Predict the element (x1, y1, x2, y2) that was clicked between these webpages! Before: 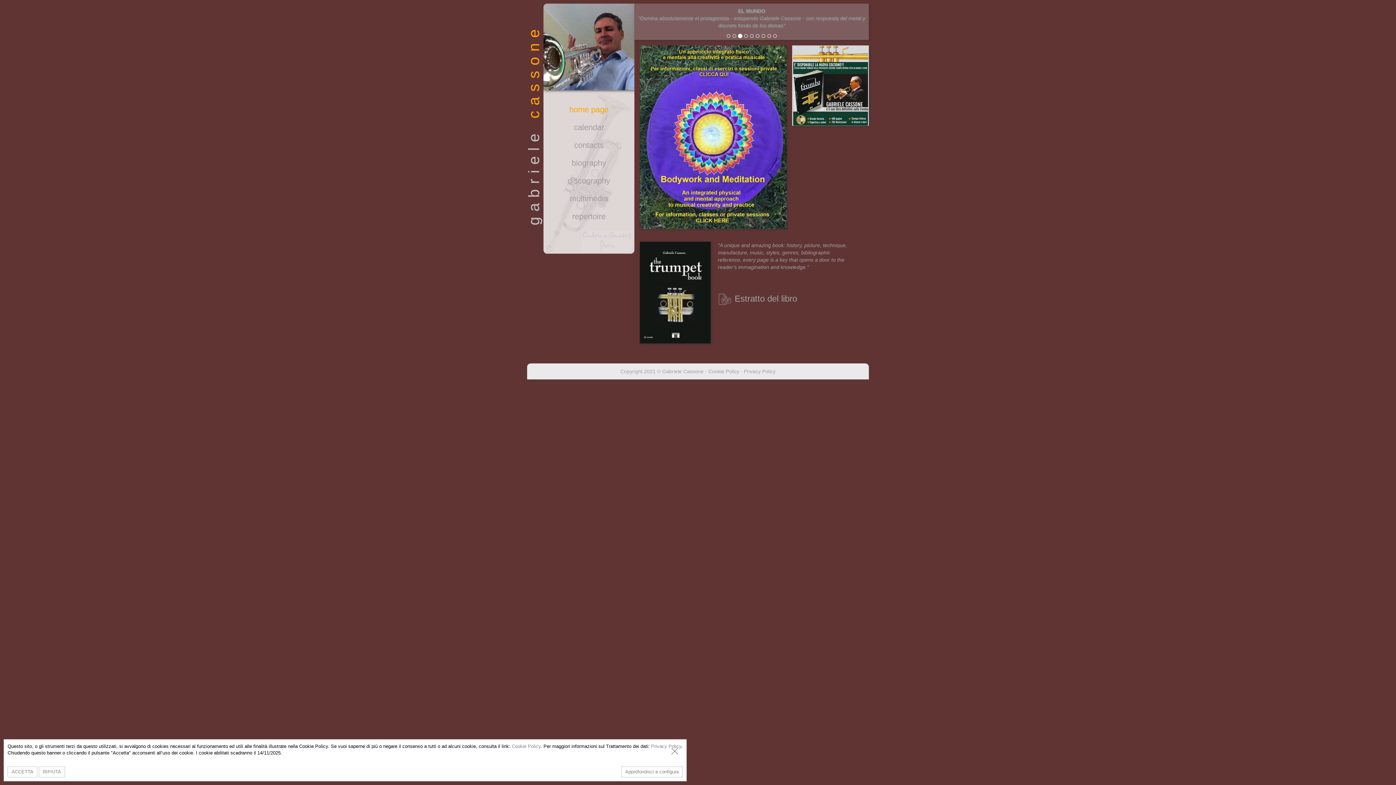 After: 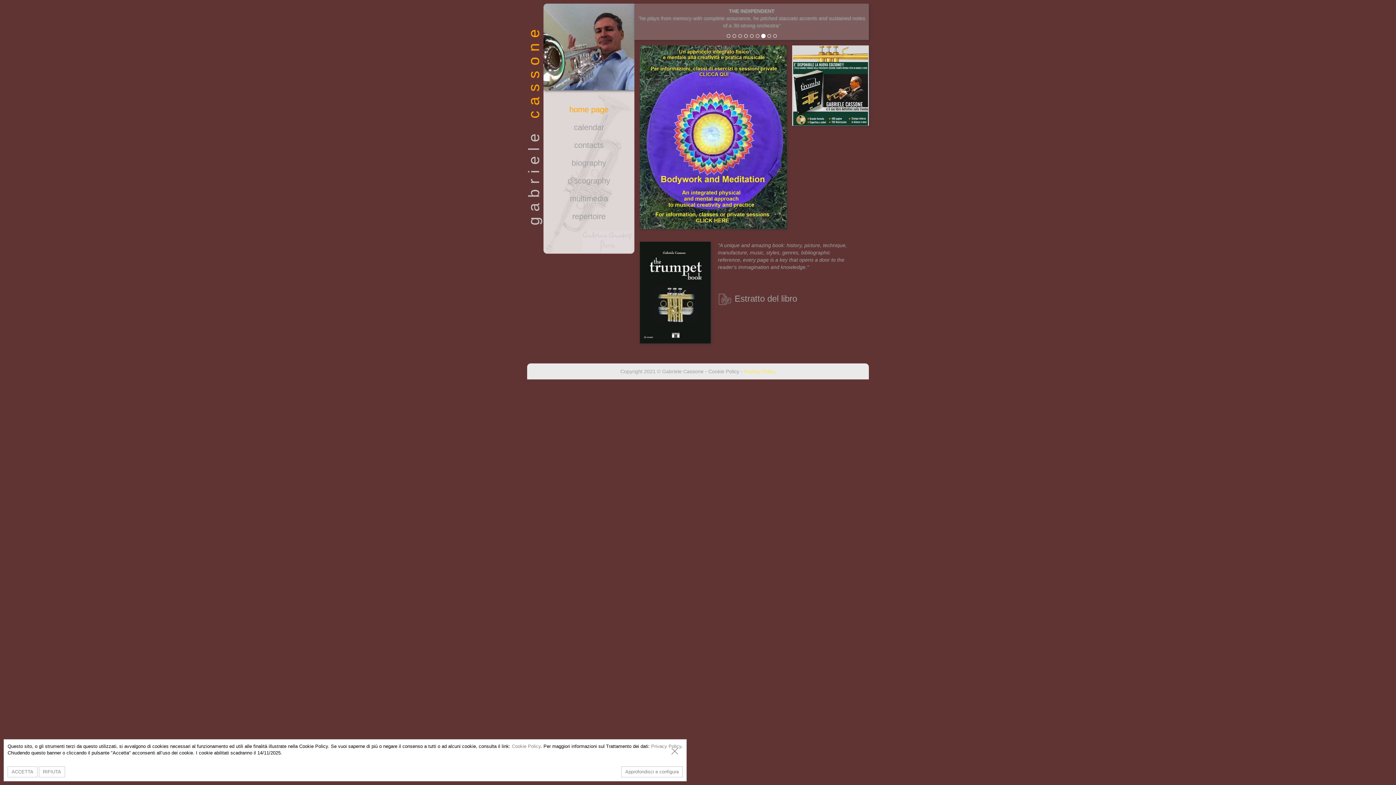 Action: bbox: (744, 368, 775, 374) label: Privacy Policy